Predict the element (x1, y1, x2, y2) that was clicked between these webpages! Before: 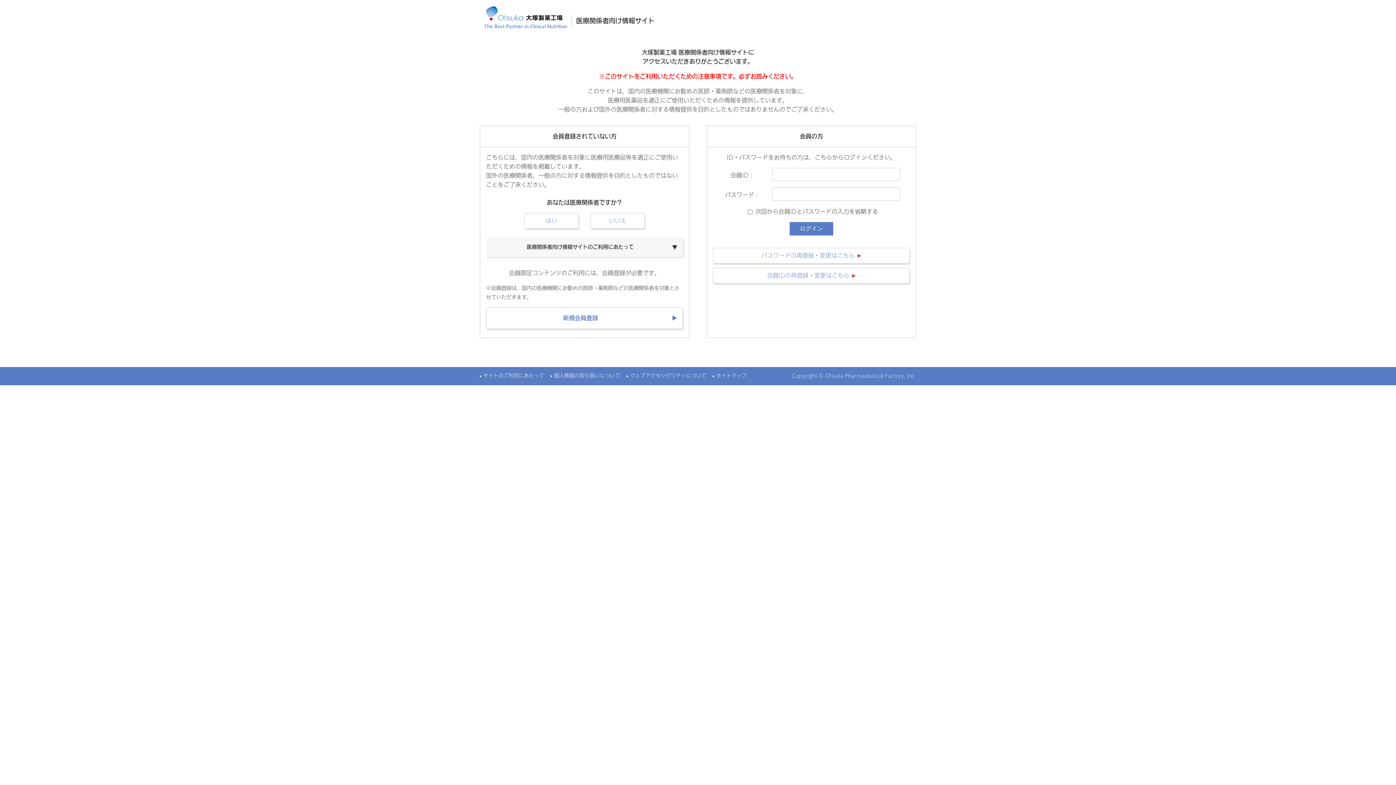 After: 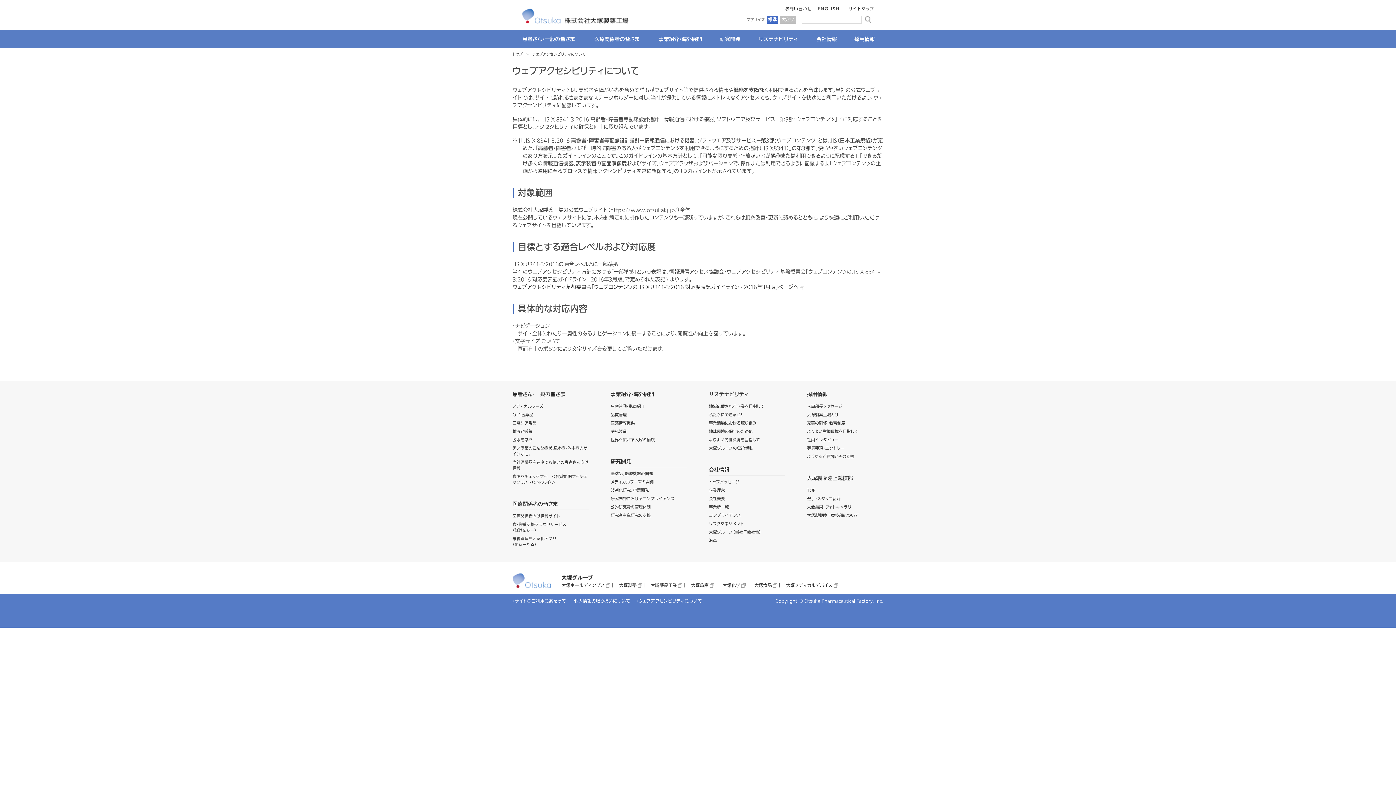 Action: bbox: (626, 372, 706, 380) label: ウェブアクセシビリティについて